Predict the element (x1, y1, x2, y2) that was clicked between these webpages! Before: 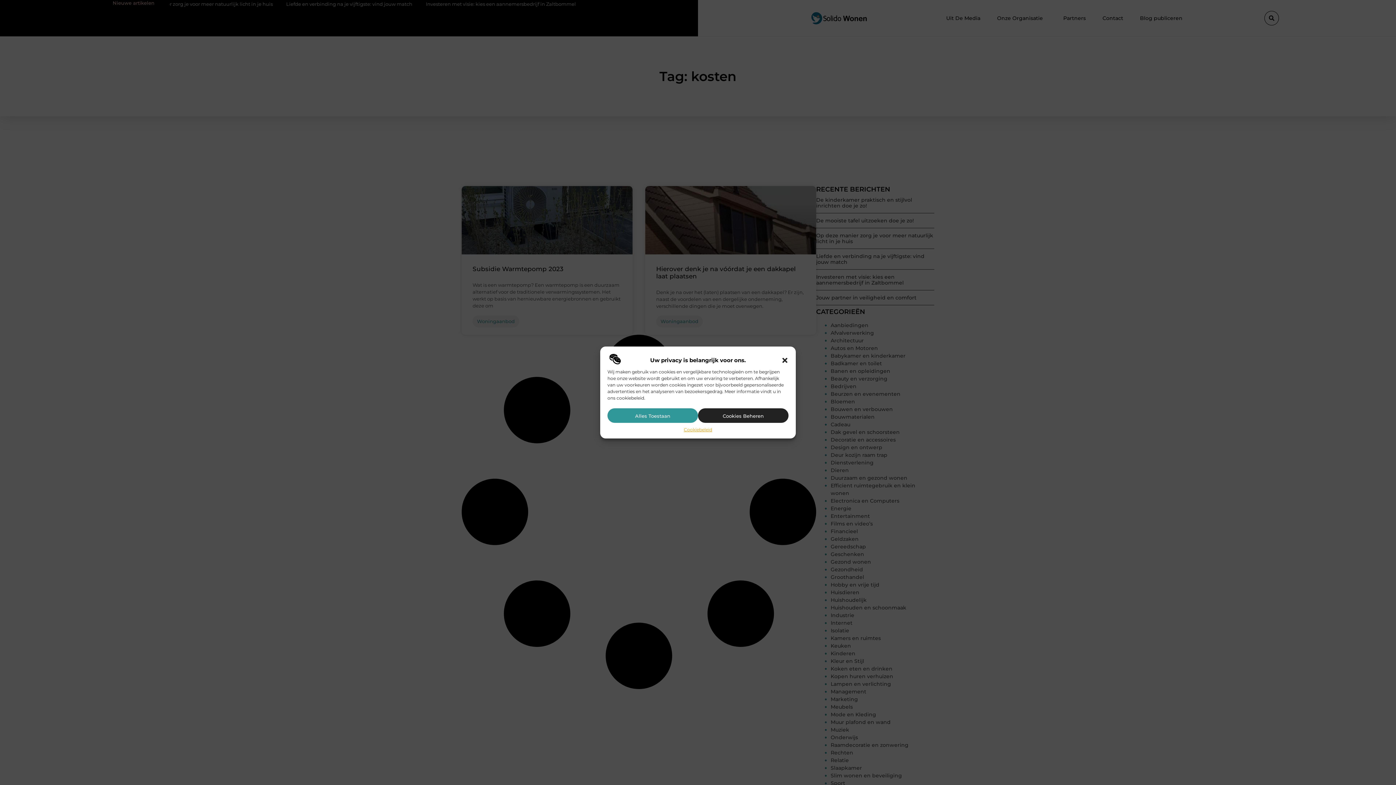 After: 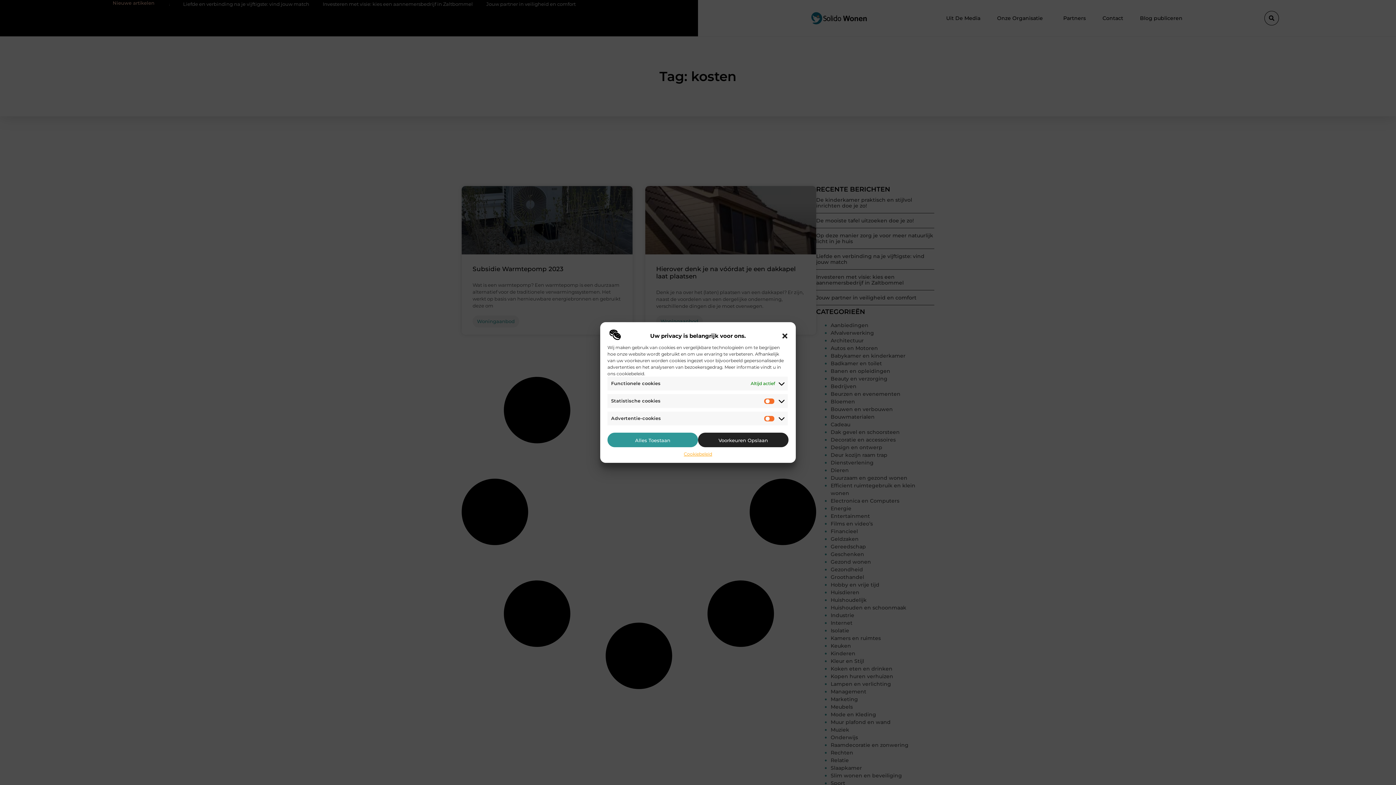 Action: bbox: (698, 408, 788, 423) label: Cookies Beheren